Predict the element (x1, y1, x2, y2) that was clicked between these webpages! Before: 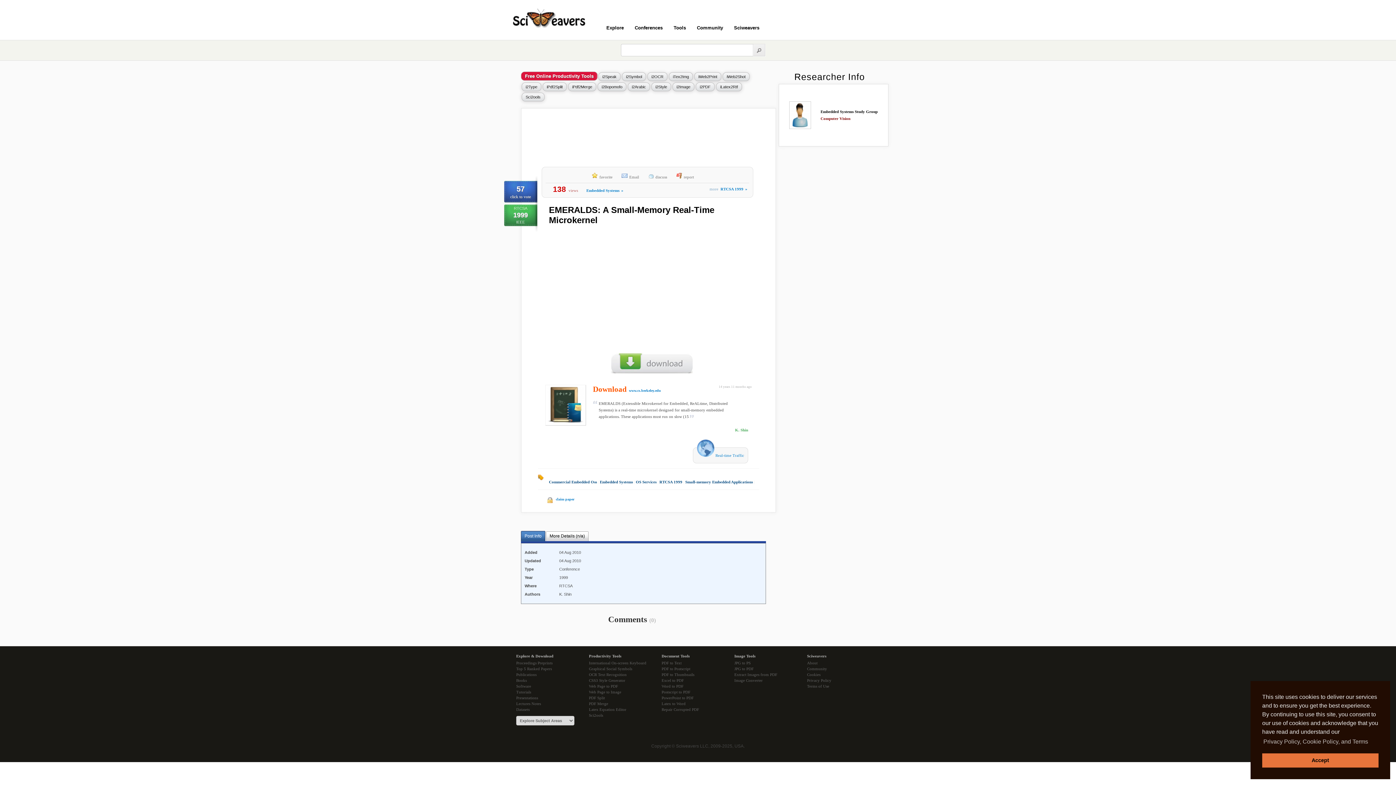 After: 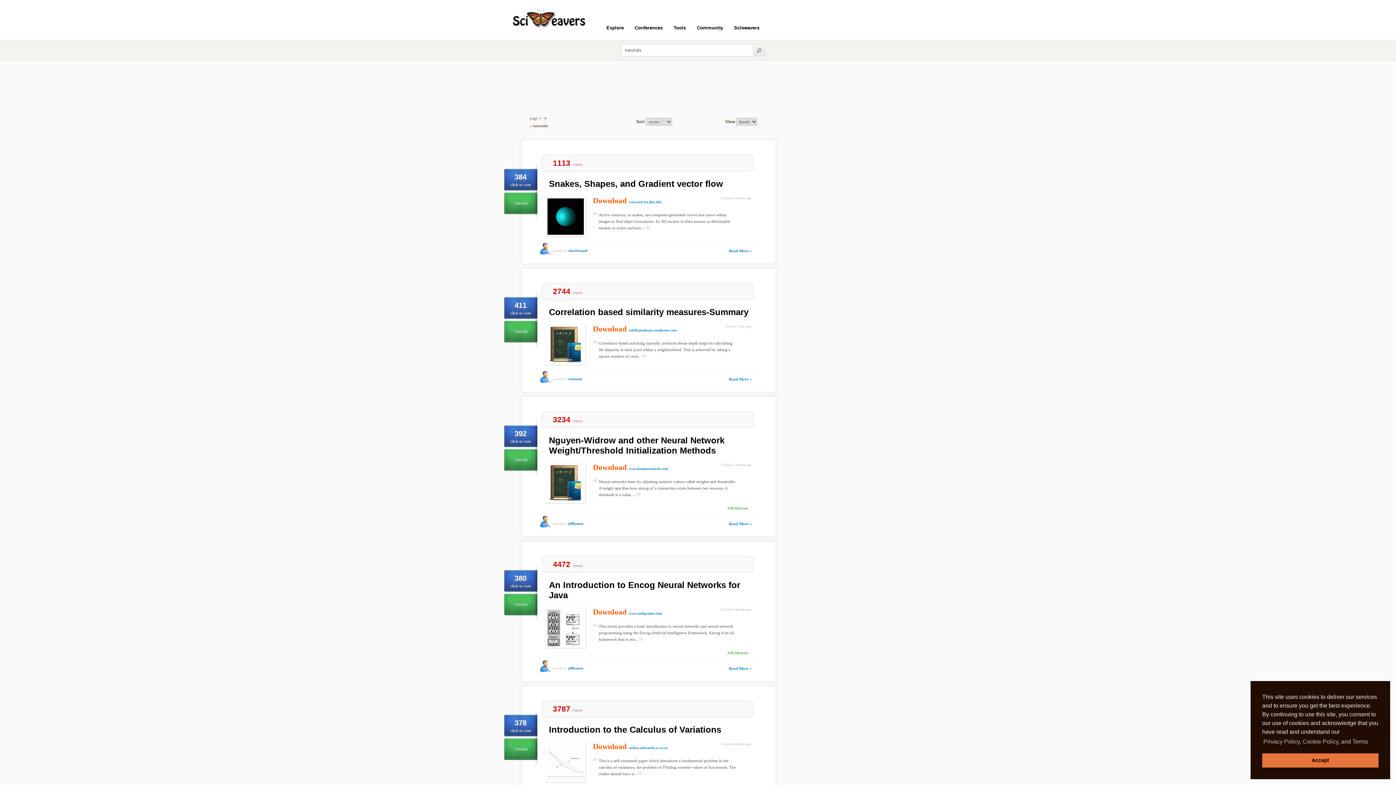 Action: label: Tutorials bbox: (516, 689, 589, 695)